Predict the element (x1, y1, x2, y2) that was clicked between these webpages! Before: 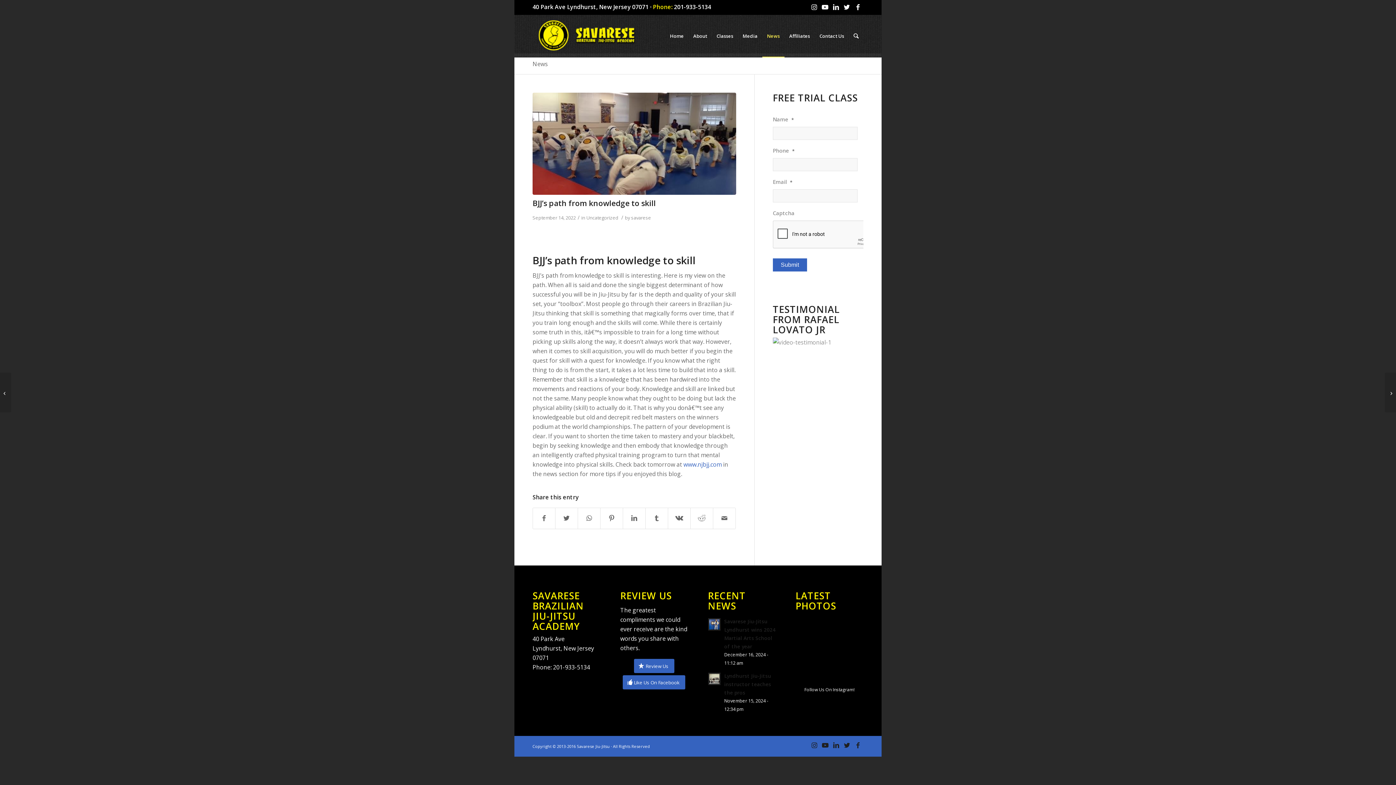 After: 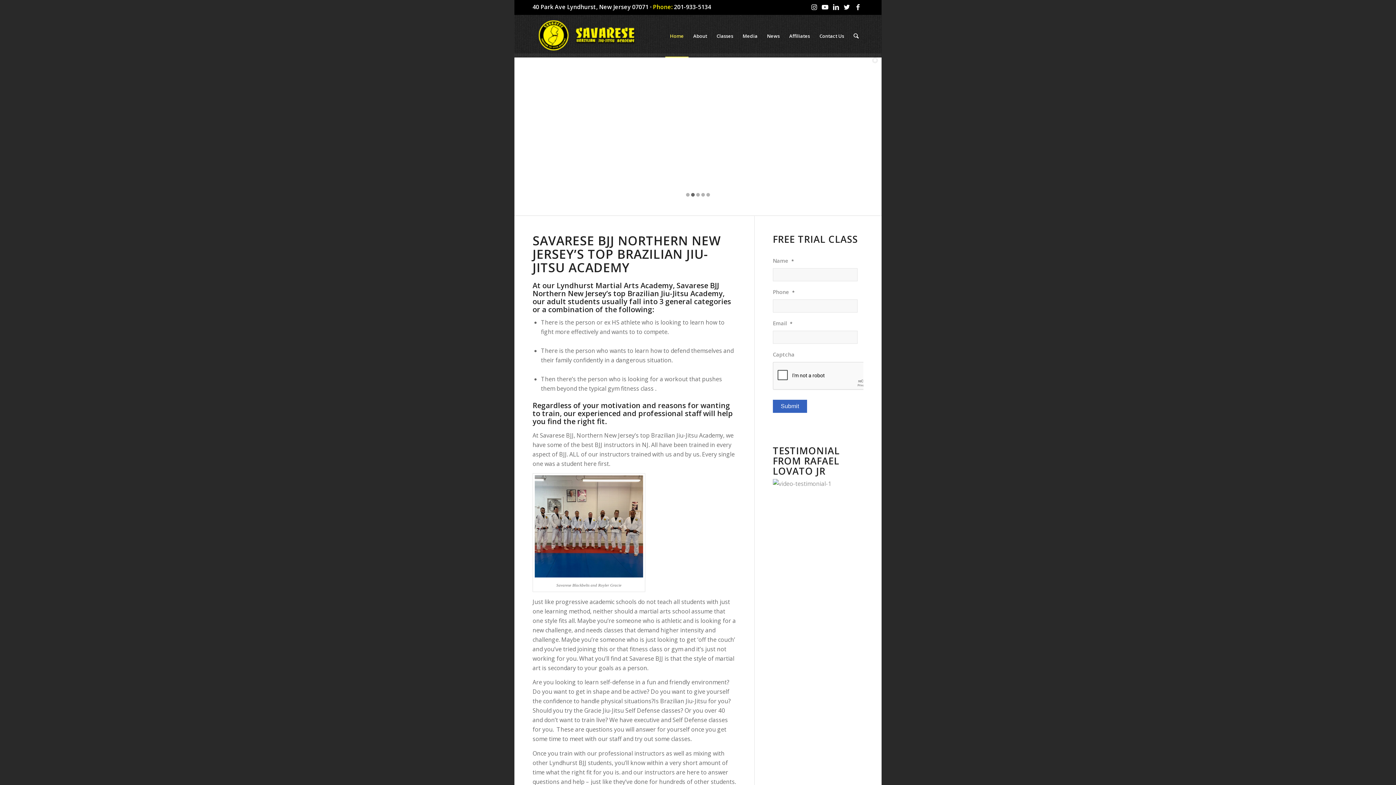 Action: bbox: (532, 14, 641, 57)